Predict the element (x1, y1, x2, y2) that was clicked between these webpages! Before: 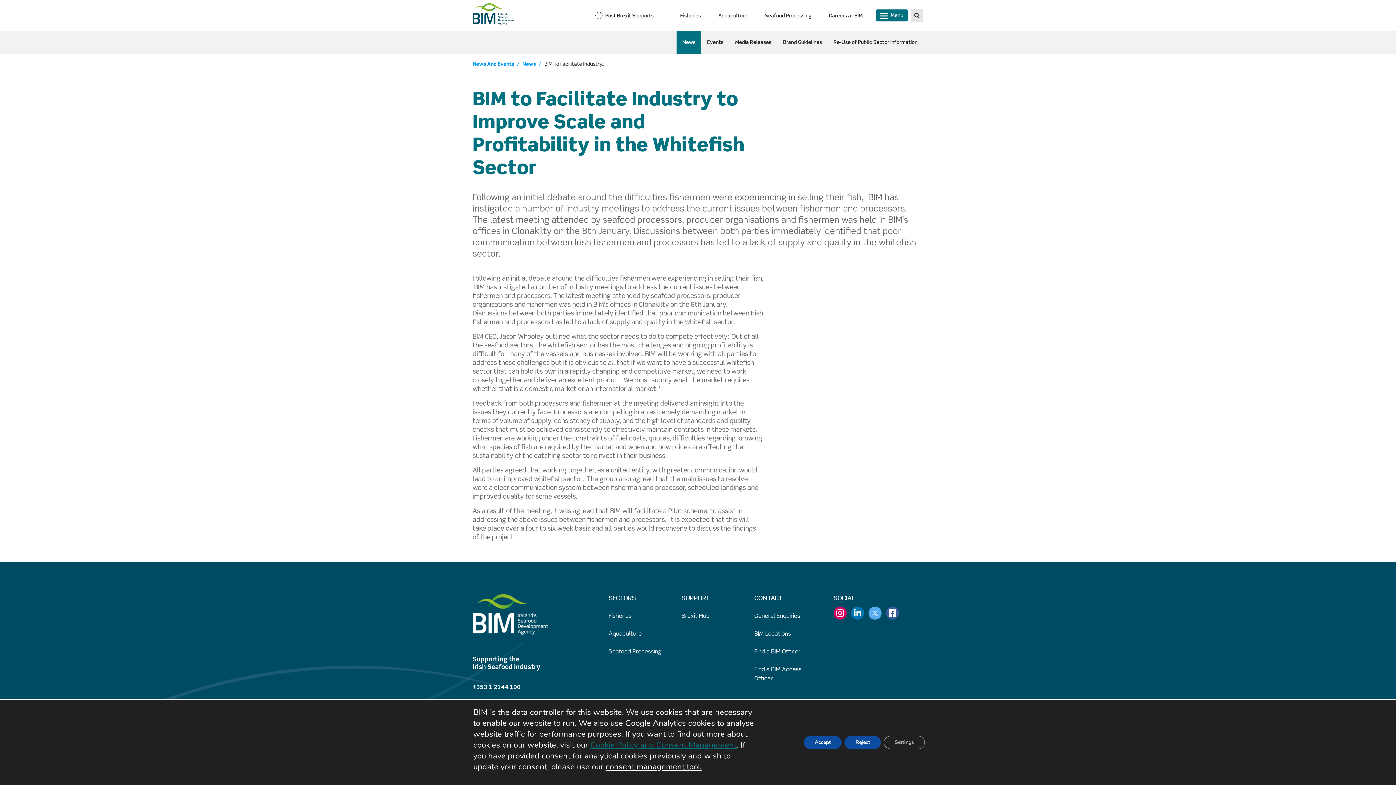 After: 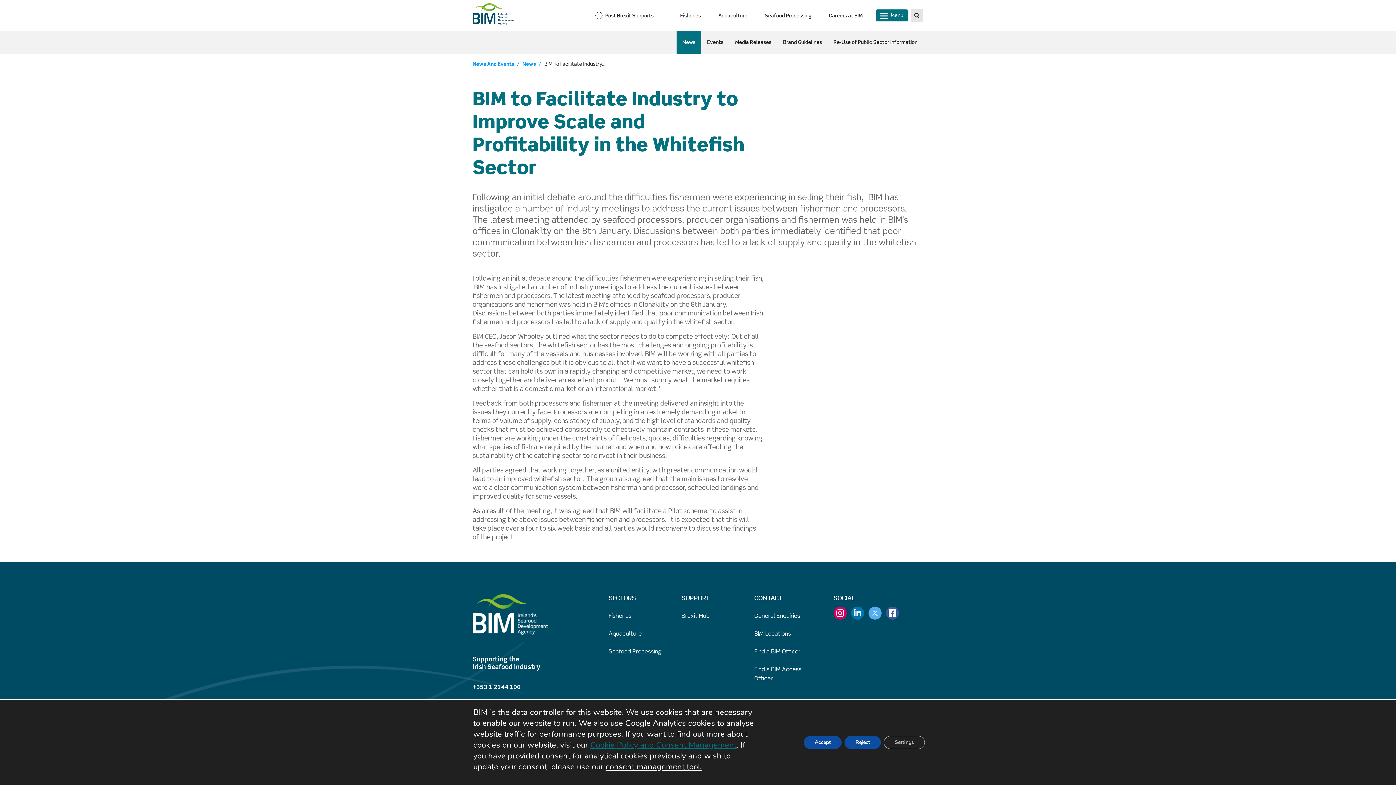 Action: bbox: (472, 683, 923, 692) label: +353 1 2144 100